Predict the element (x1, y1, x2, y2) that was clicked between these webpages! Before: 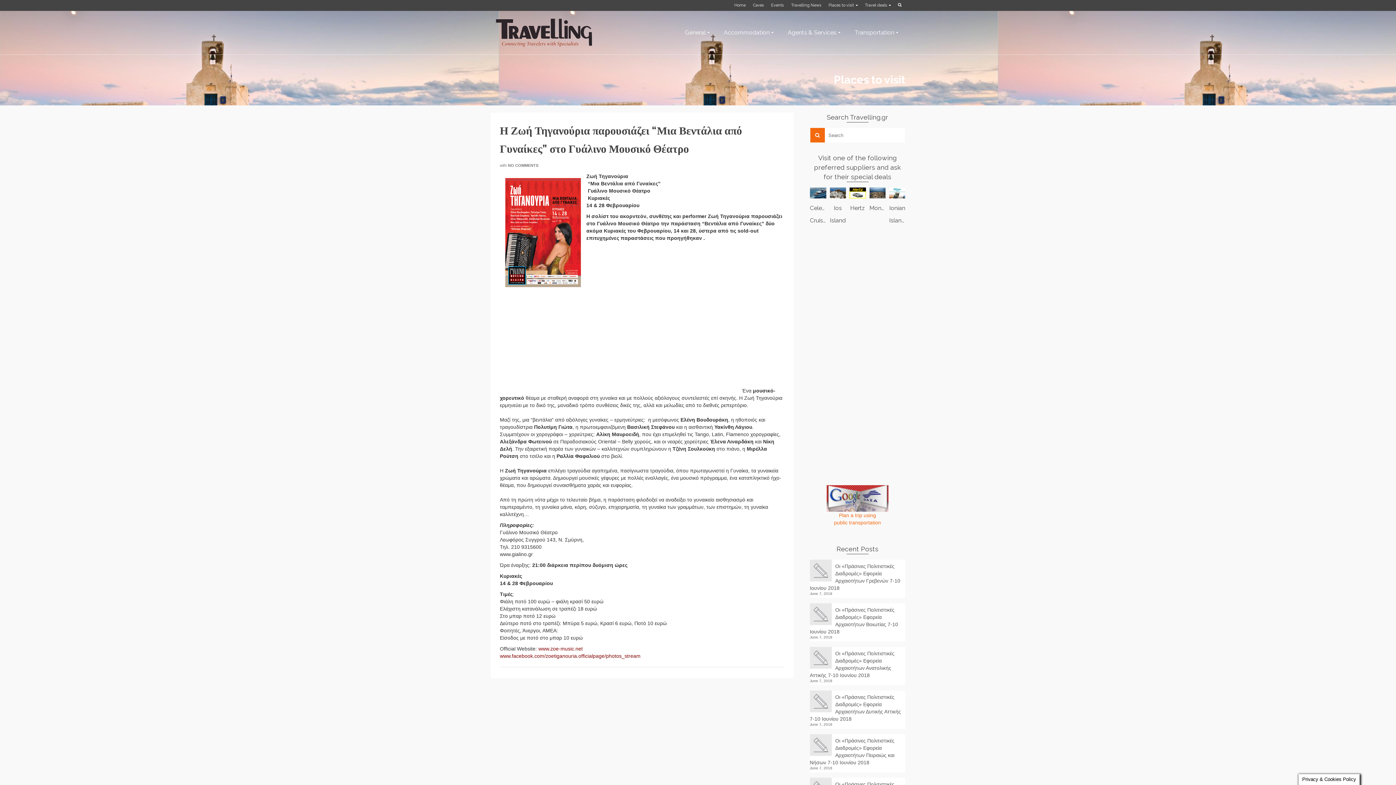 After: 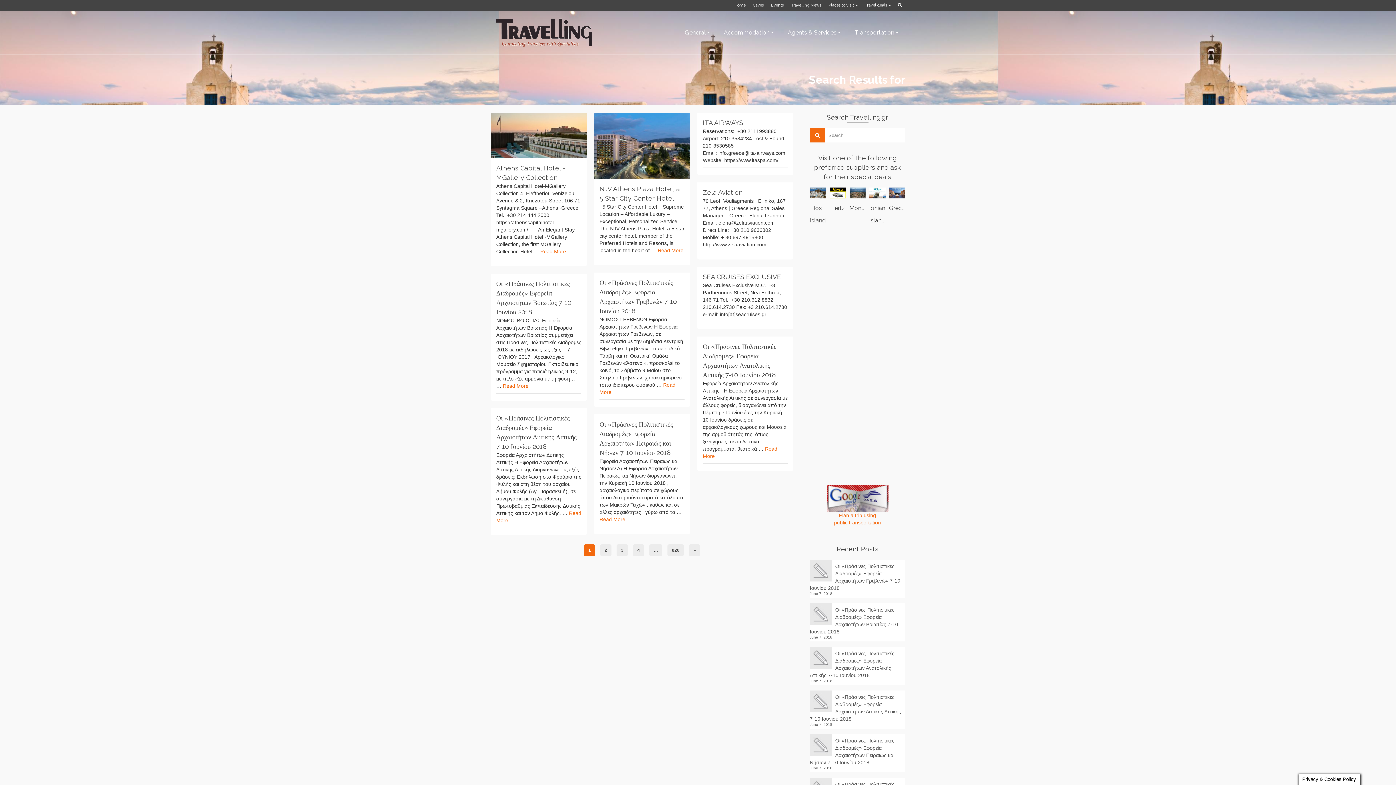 Action: bbox: (810, 128, 825, 142)